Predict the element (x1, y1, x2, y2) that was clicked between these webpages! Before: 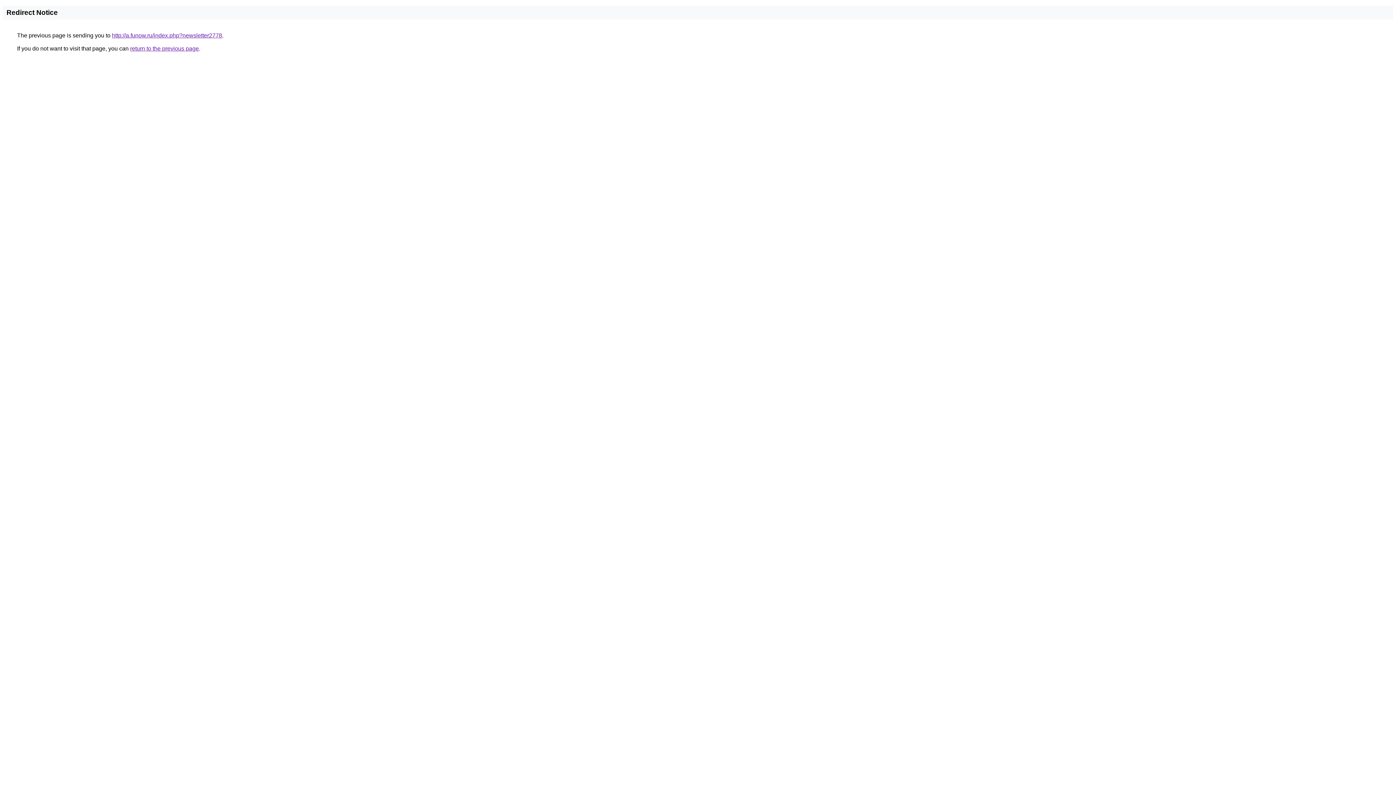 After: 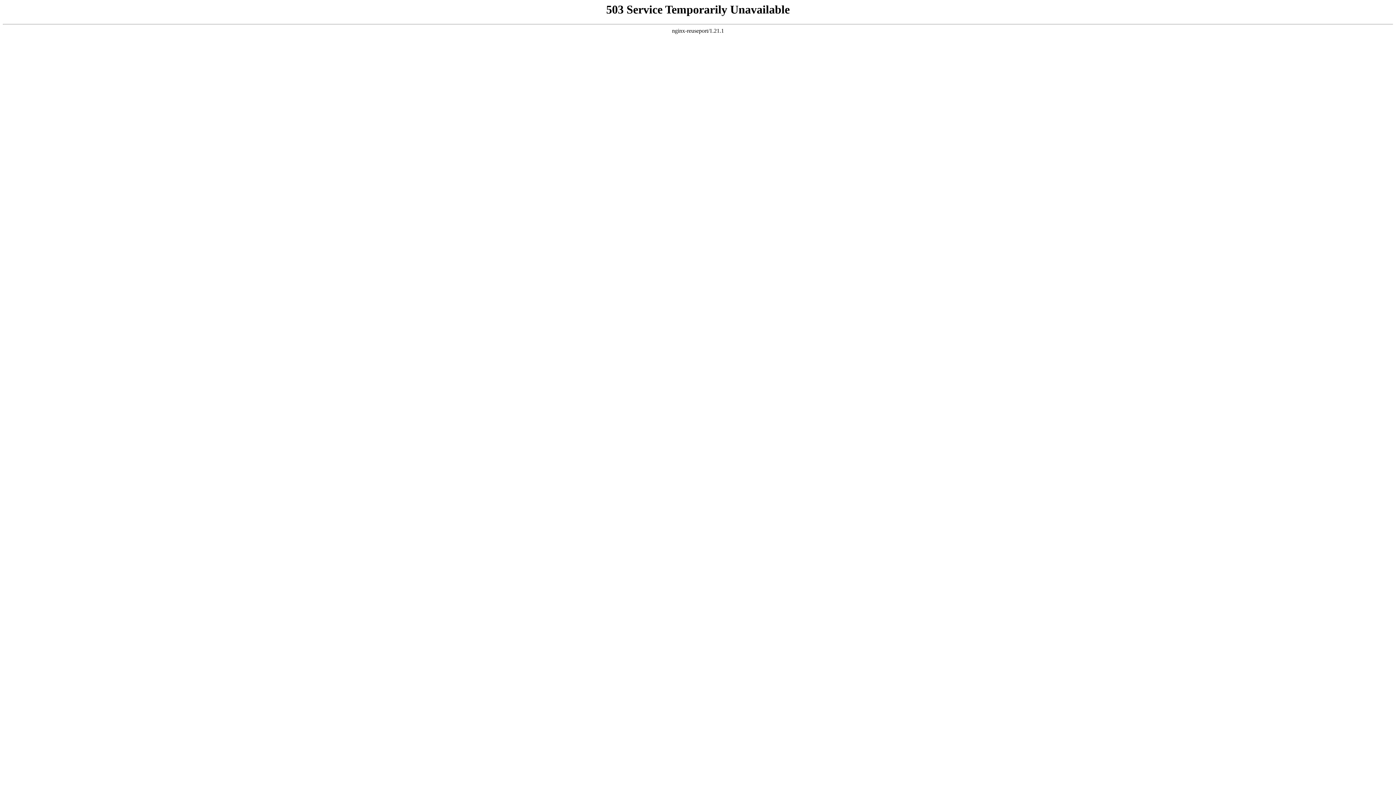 Action: label: http://a.funow.ru/index.php?newsletter2778 bbox: (112, 32, 222, 38)